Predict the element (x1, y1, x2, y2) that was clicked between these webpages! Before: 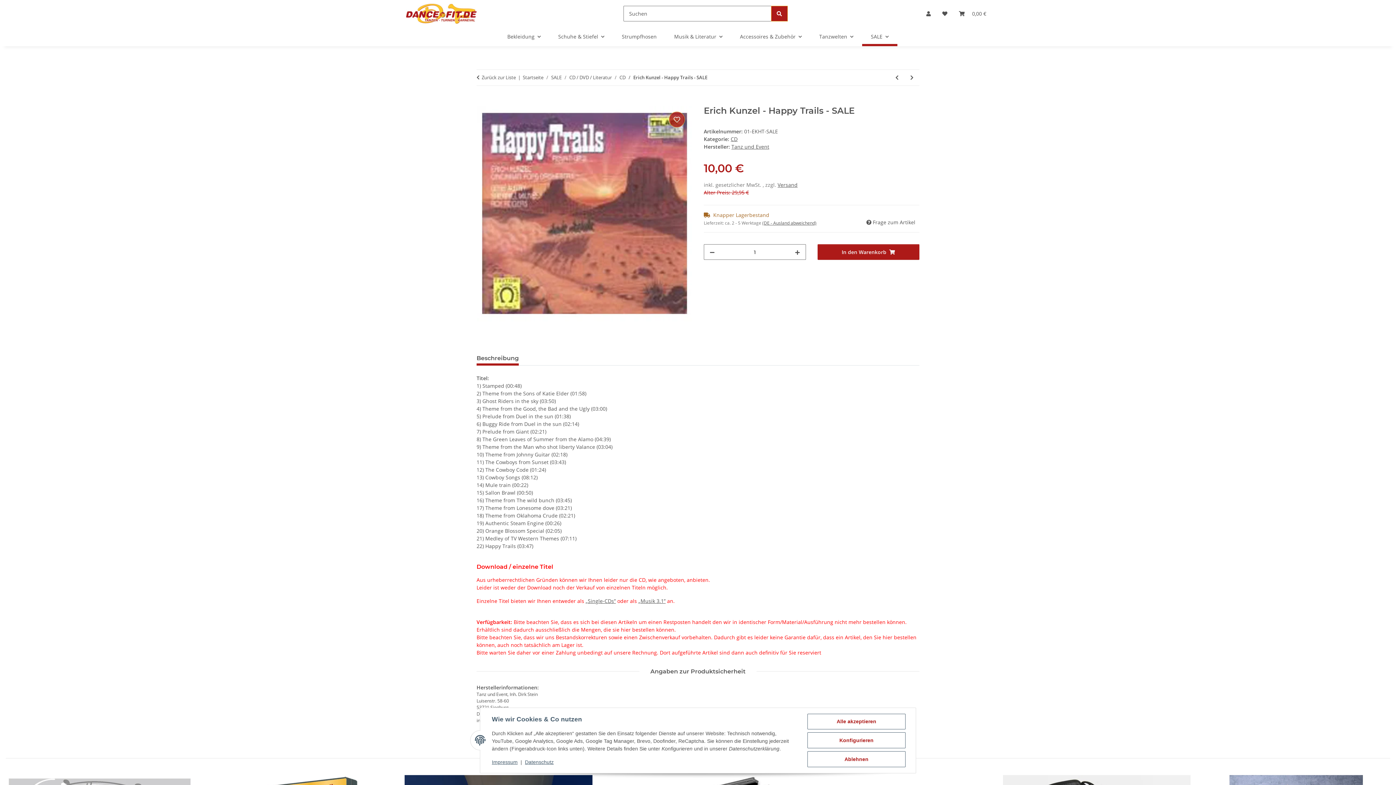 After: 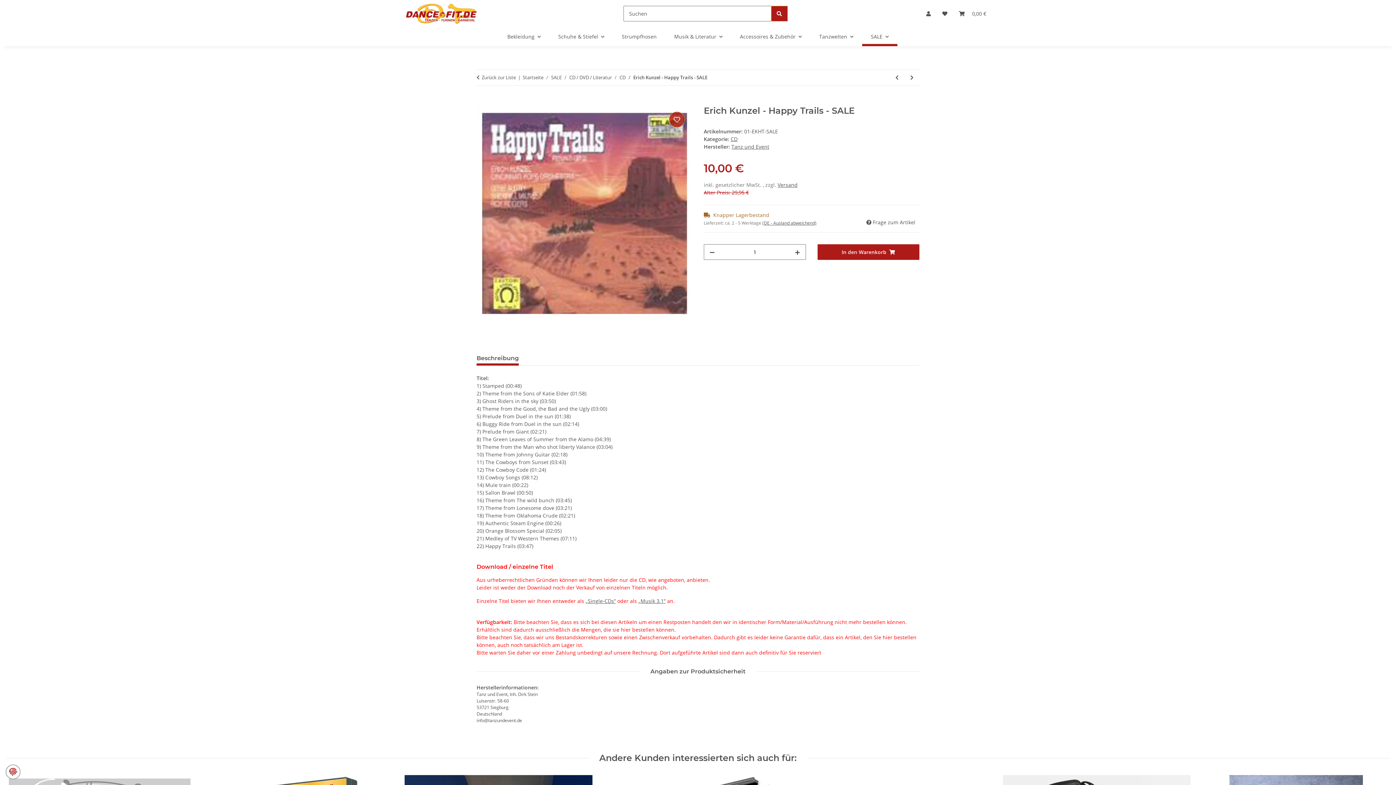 Action: bbox: (807, 751, 905, 767) label: Ablehnen